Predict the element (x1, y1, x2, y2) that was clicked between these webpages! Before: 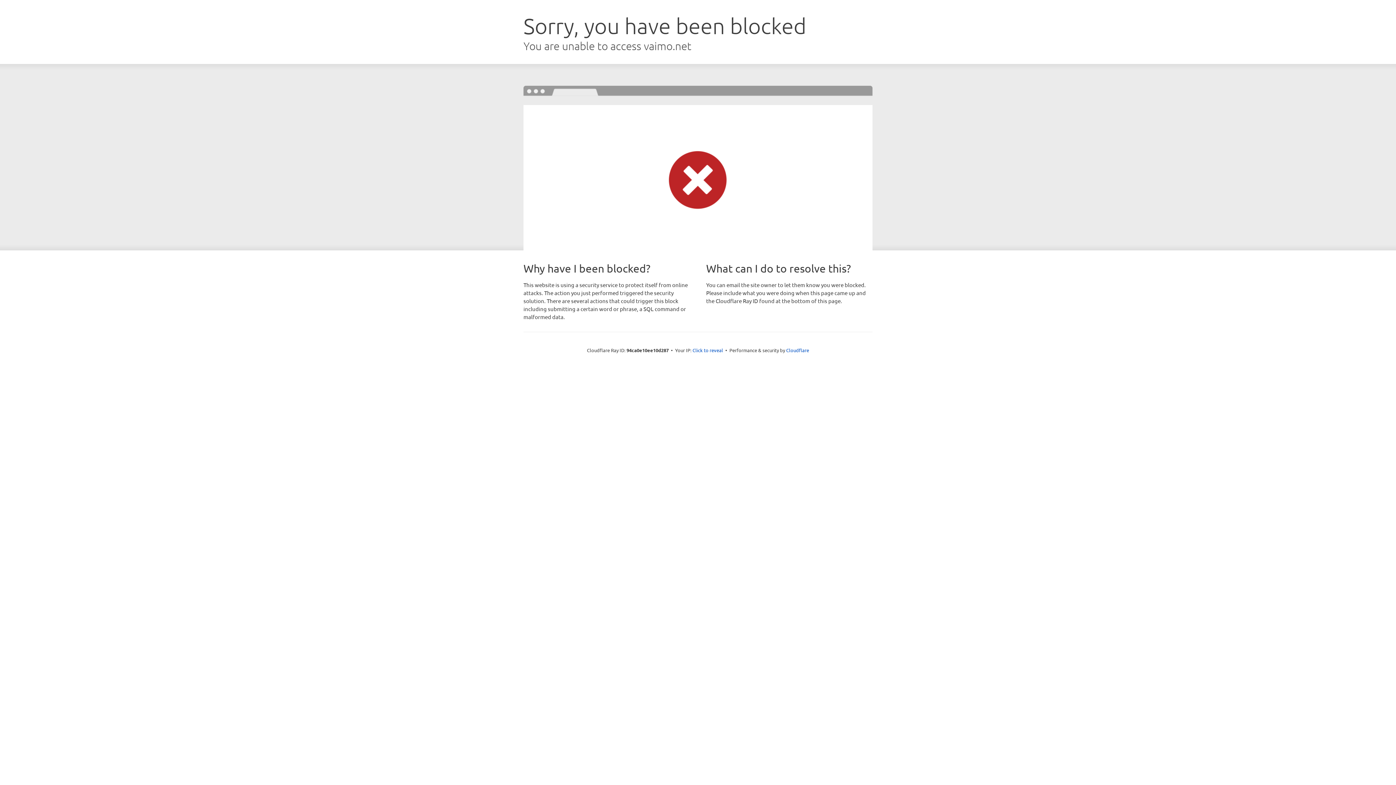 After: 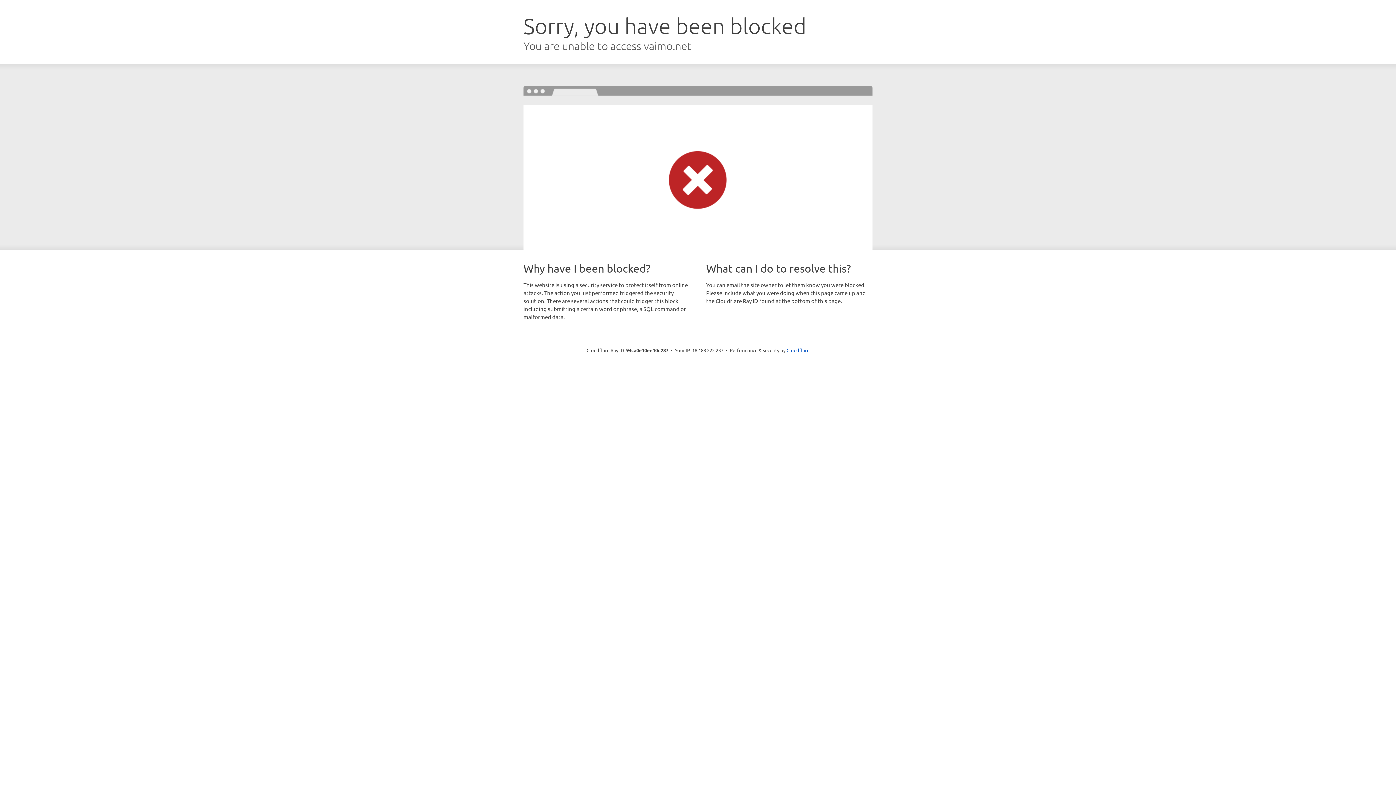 Action: bbox: (692, 346, 723, 353) label: Click to reveal